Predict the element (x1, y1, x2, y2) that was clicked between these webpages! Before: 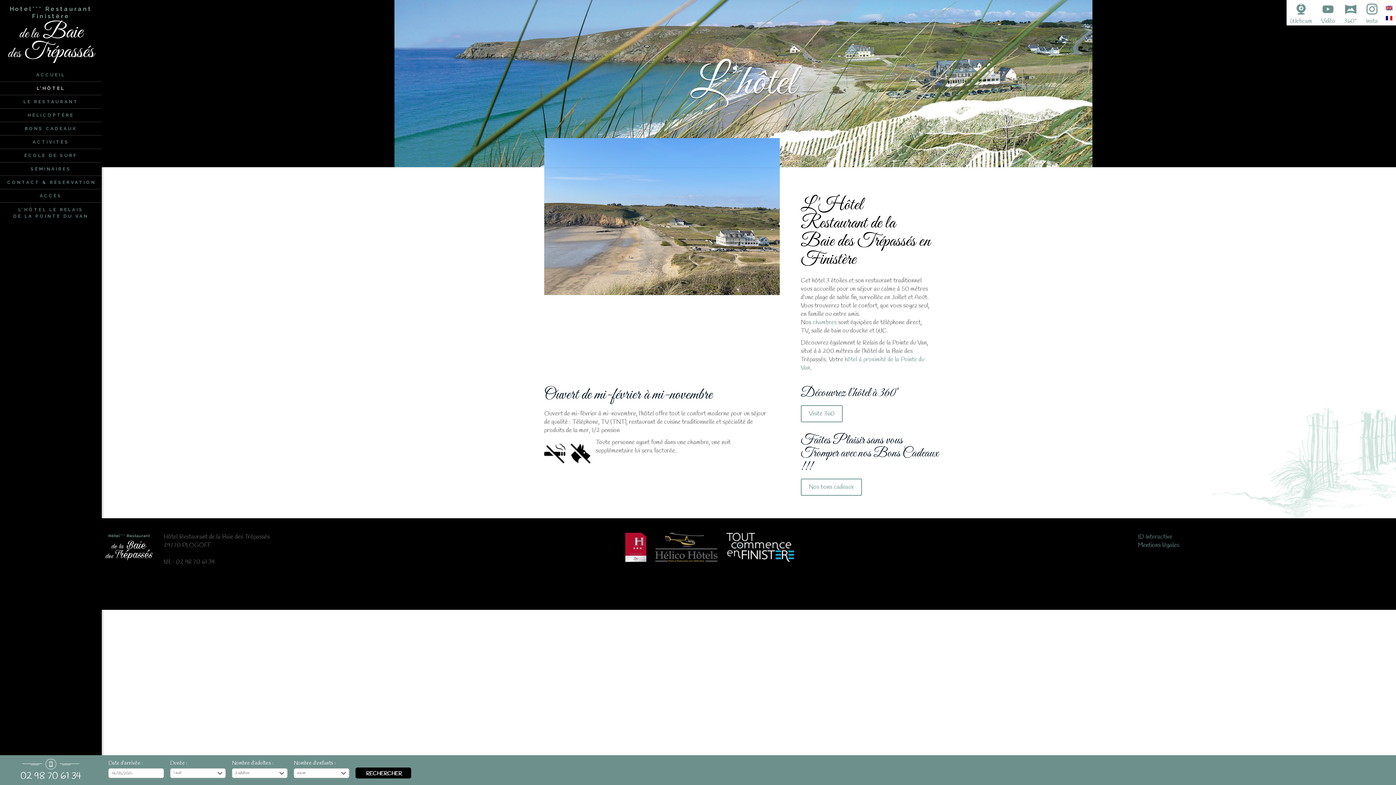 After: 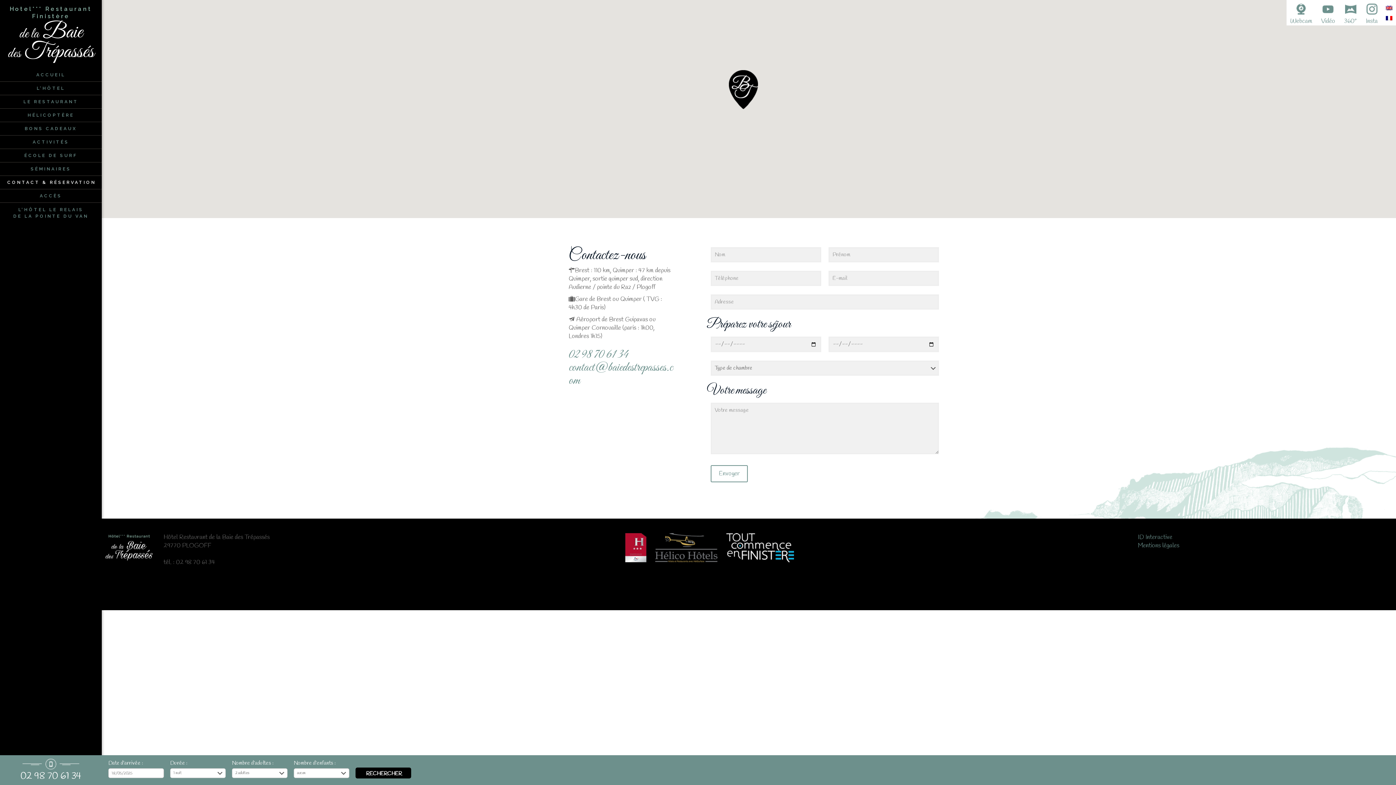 Action: label: CONTACT & RÉSERVATION bbox: (0, 176, 101, 189)